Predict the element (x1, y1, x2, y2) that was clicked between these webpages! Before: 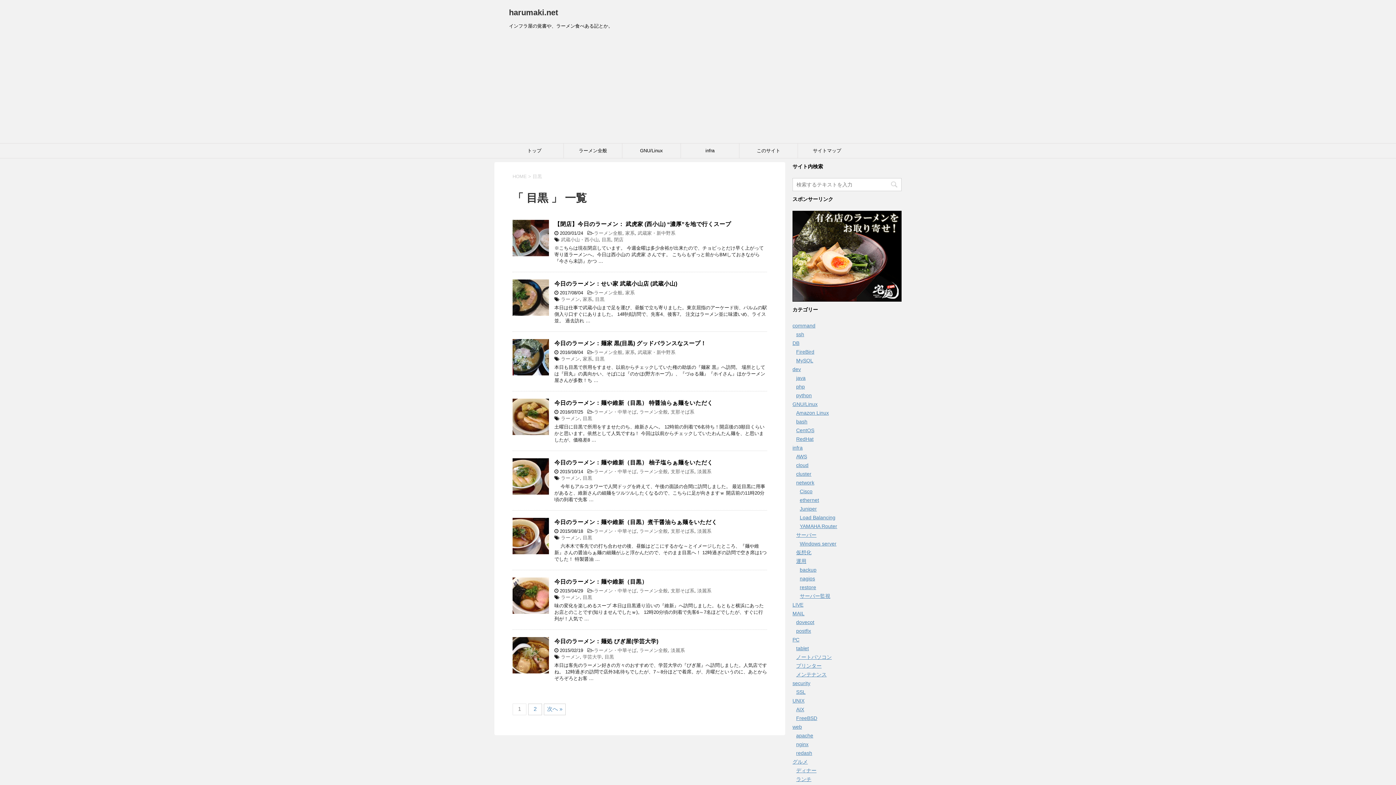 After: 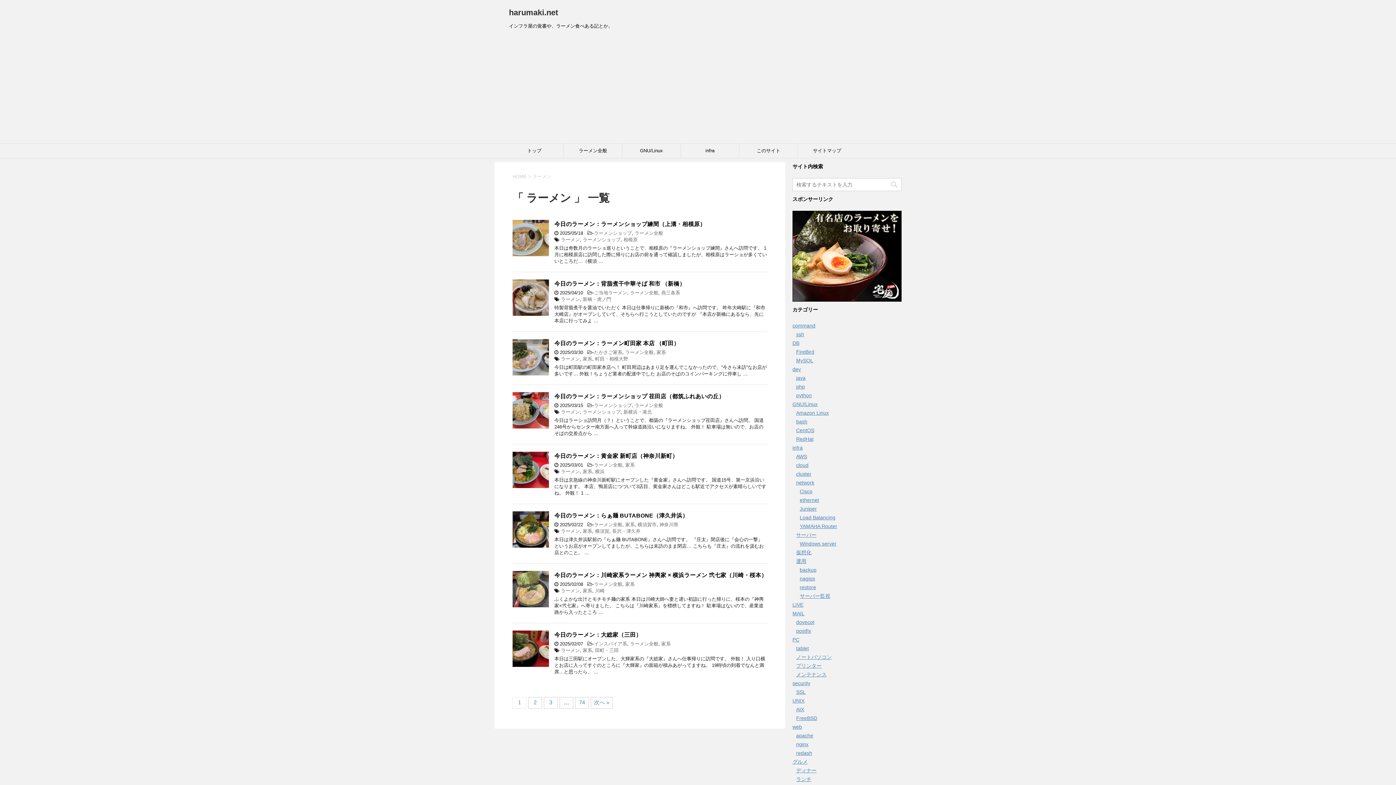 Action: bbox: (561, 475, 580, 481) label: ラーメン